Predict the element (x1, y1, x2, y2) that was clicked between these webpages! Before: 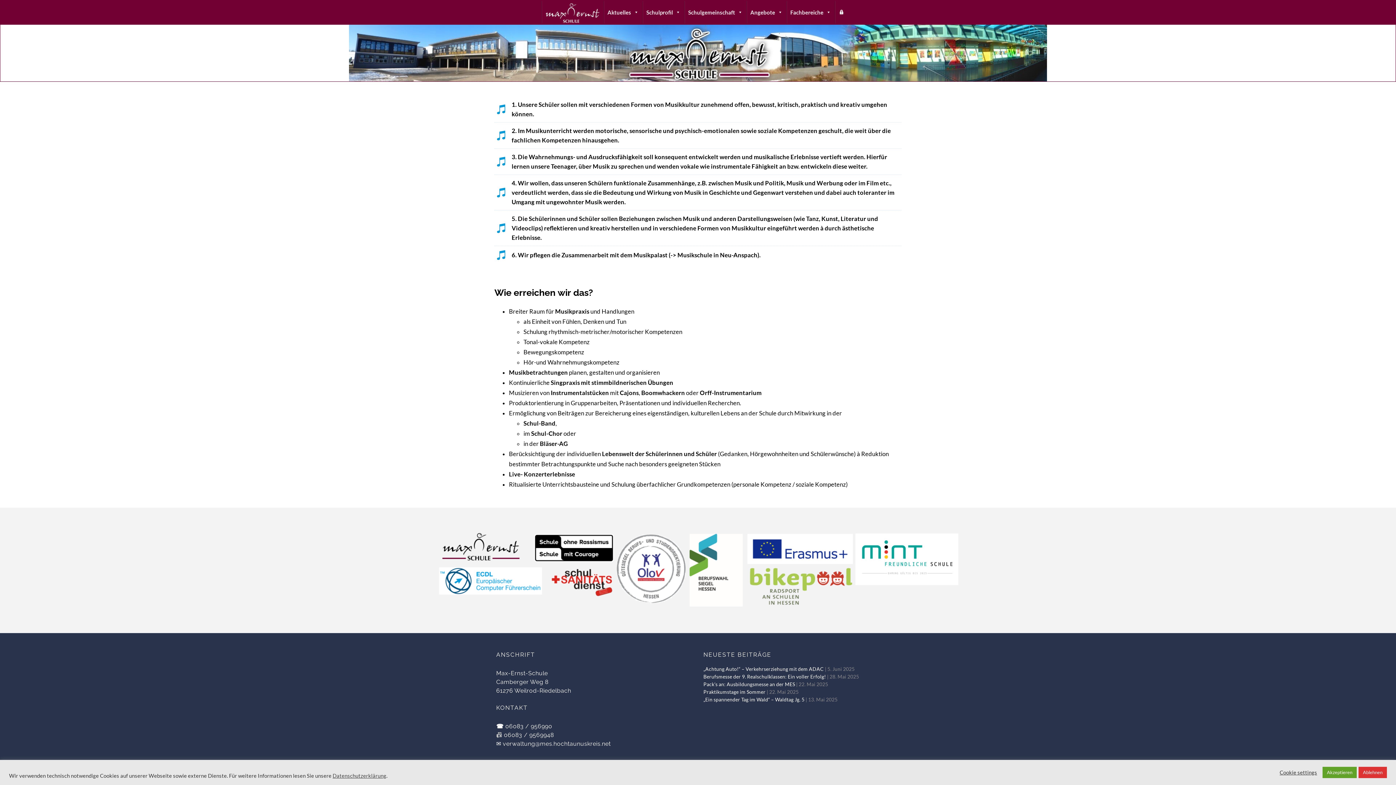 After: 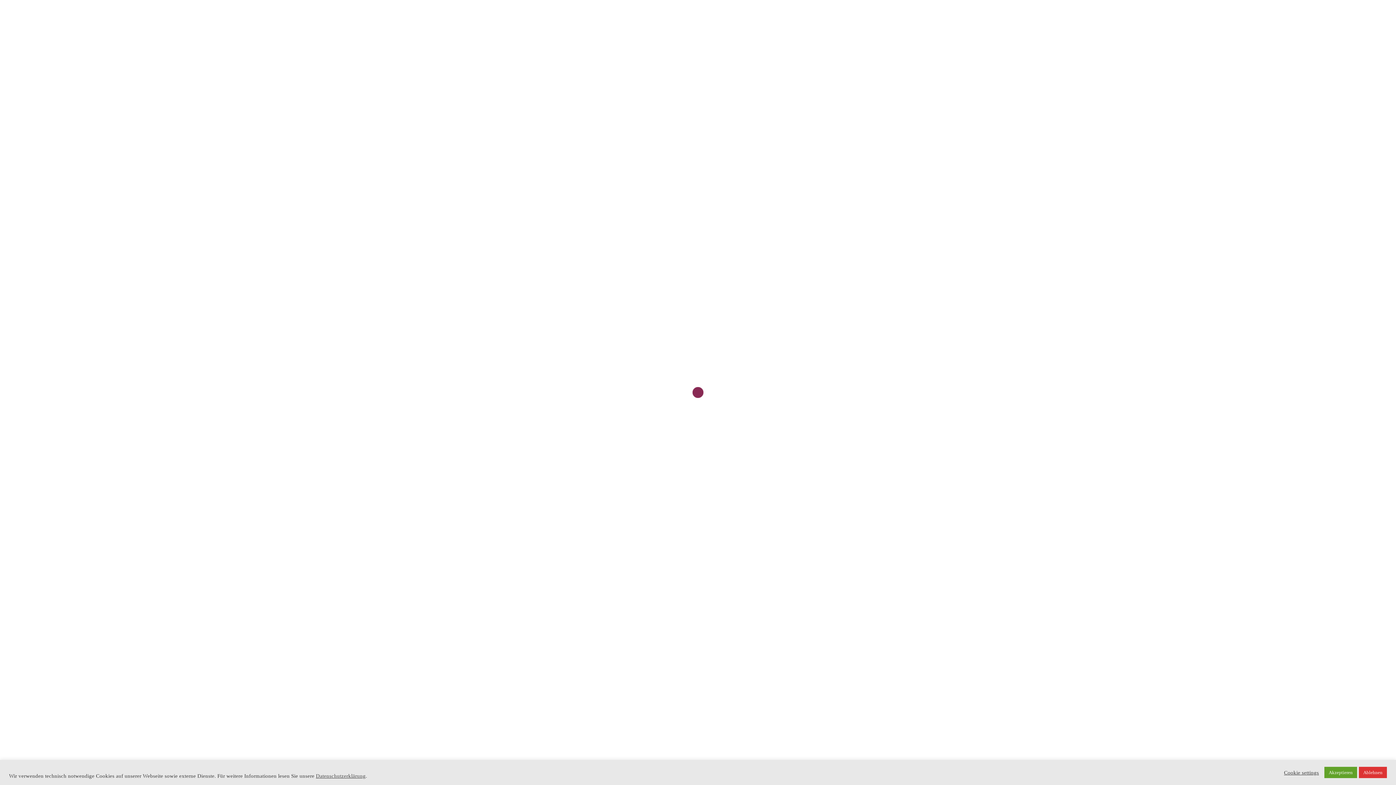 Action: label: Berufsmesse der 9. Realschulklassen: Ein voller Erfolg! bbox: (703, 674, 826, 680)